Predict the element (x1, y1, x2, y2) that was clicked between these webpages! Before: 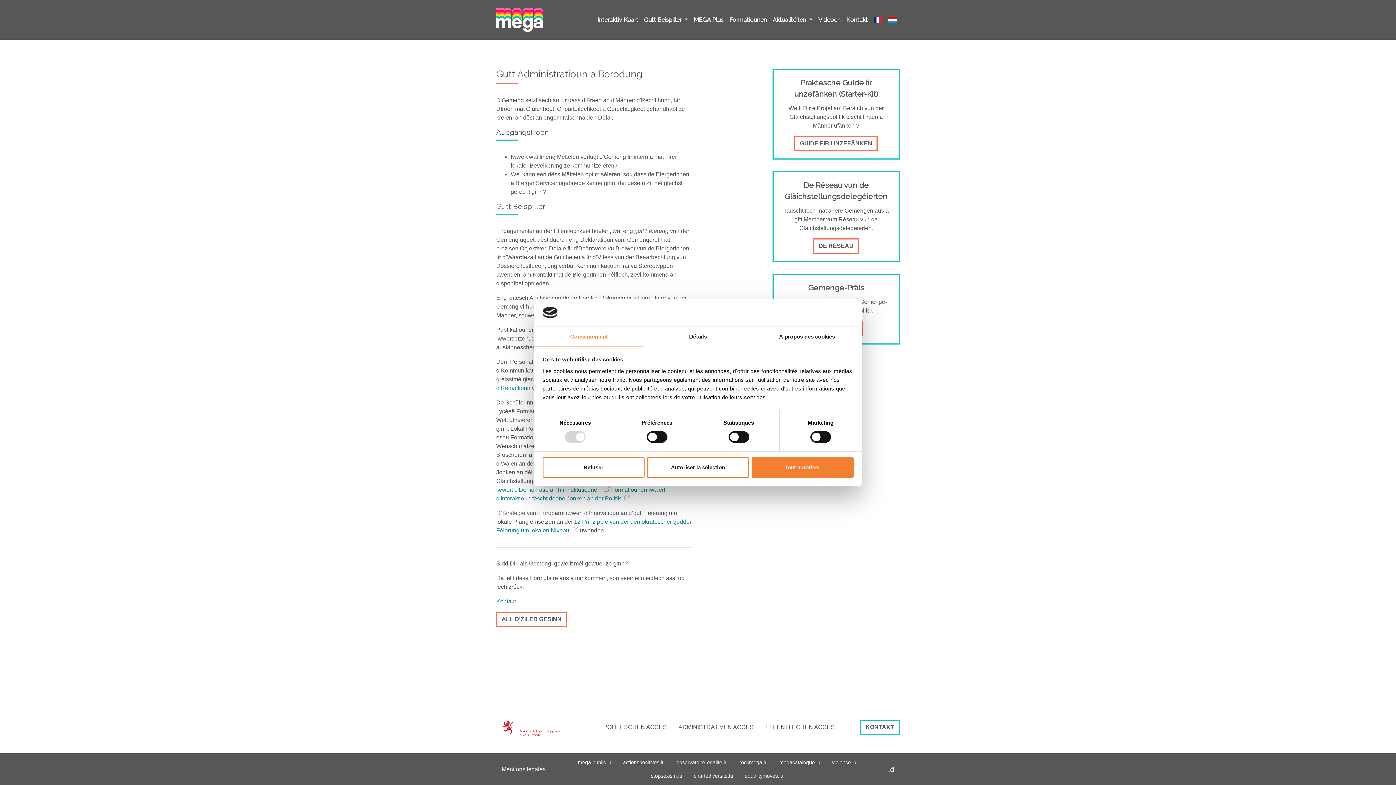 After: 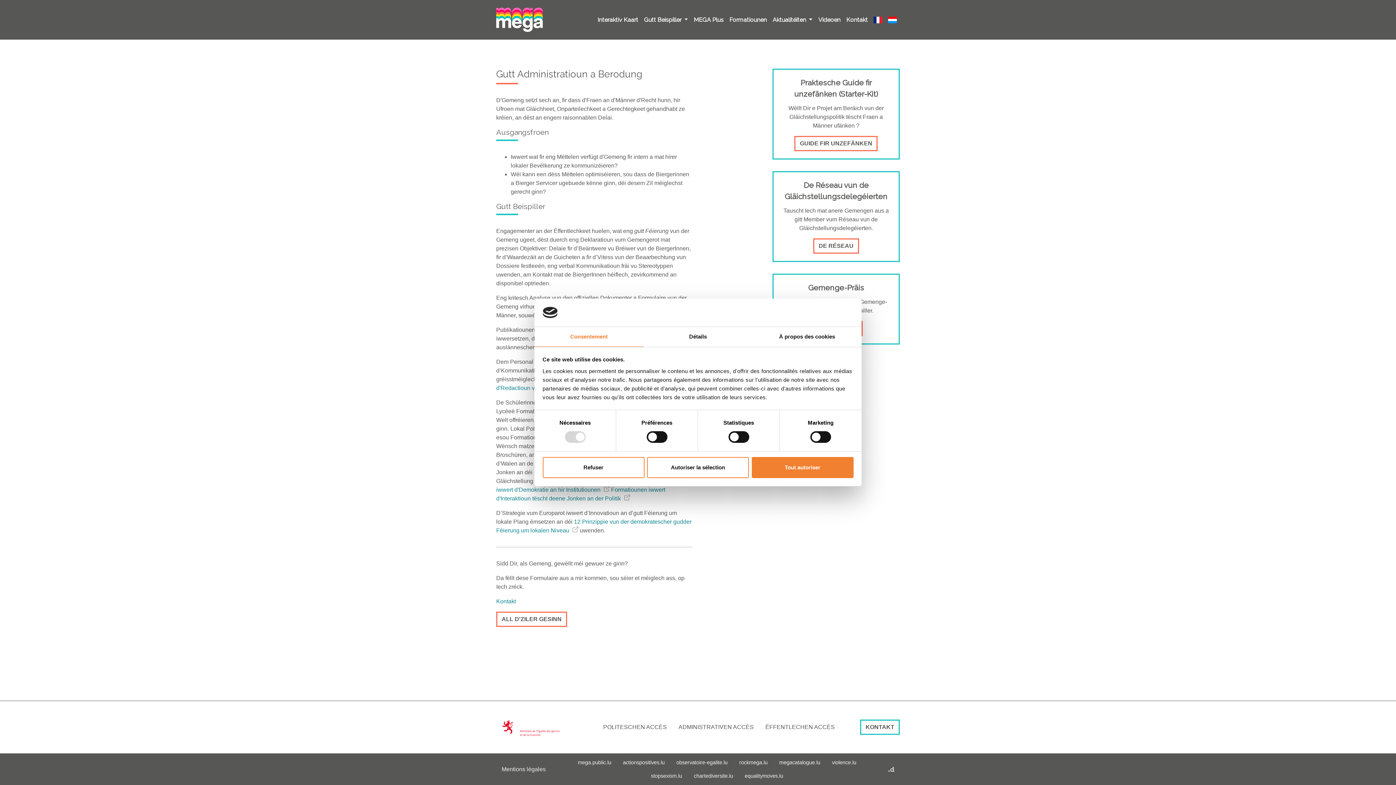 Action: label: Consentement bbox: (534, 327, 643, 347)